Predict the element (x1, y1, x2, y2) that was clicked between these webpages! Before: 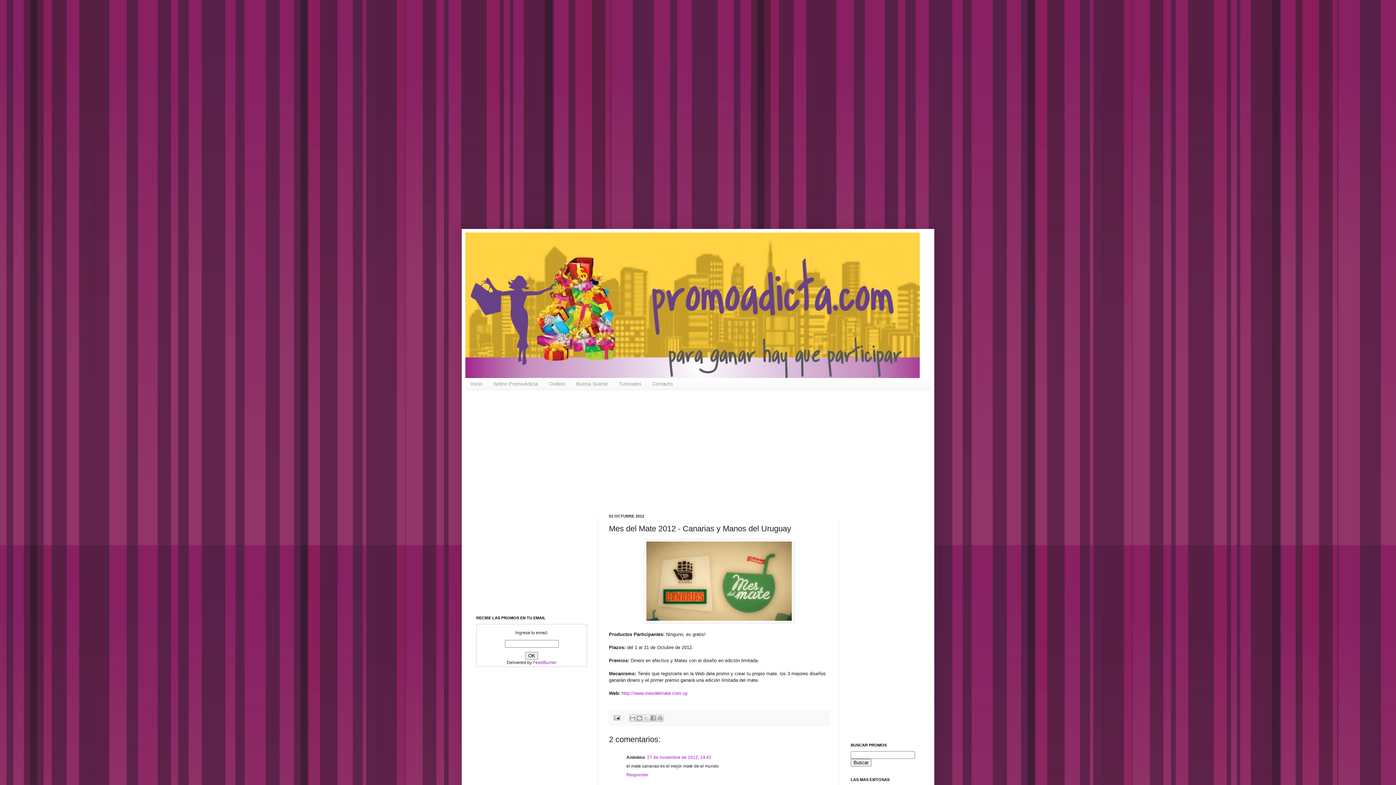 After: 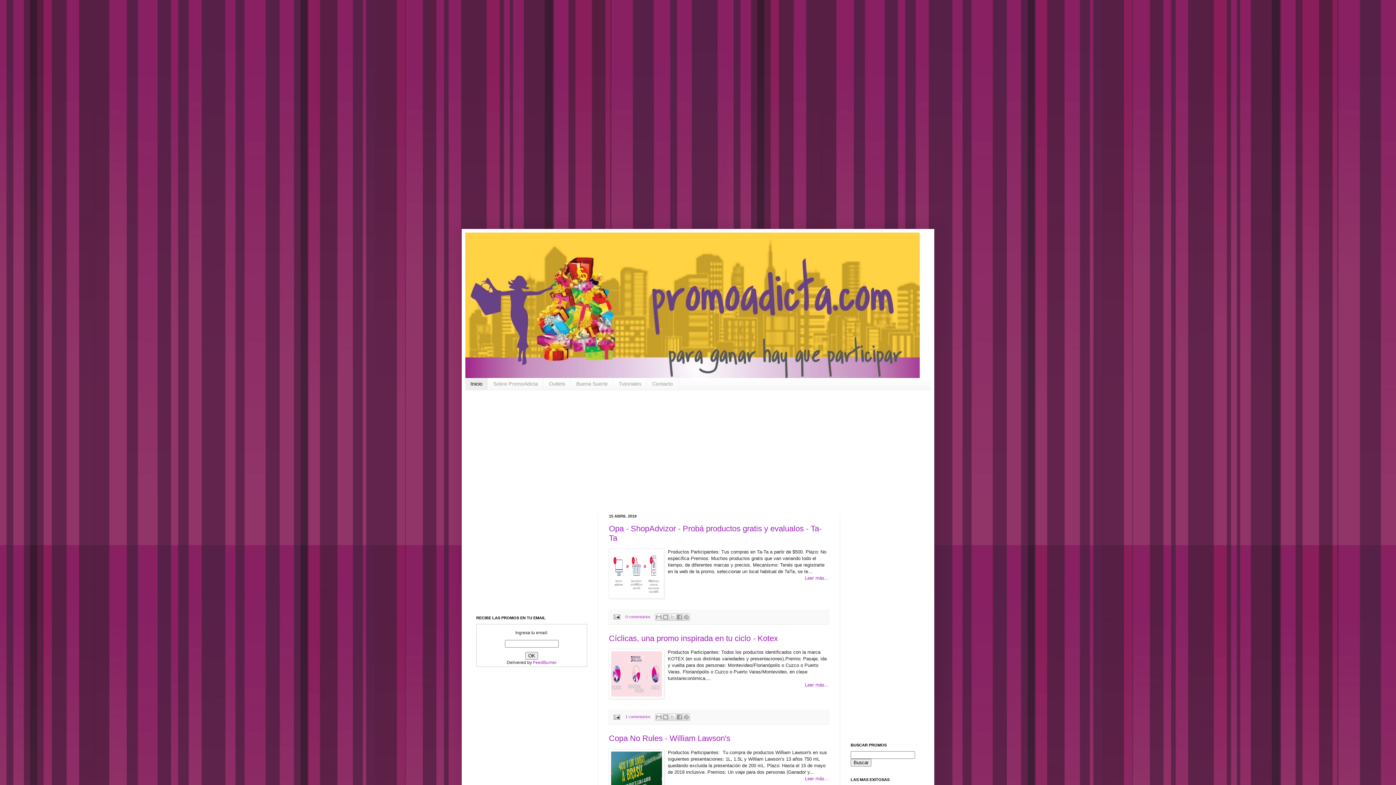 Action: label: Inicio bbox: (465, 378, 488, 390)